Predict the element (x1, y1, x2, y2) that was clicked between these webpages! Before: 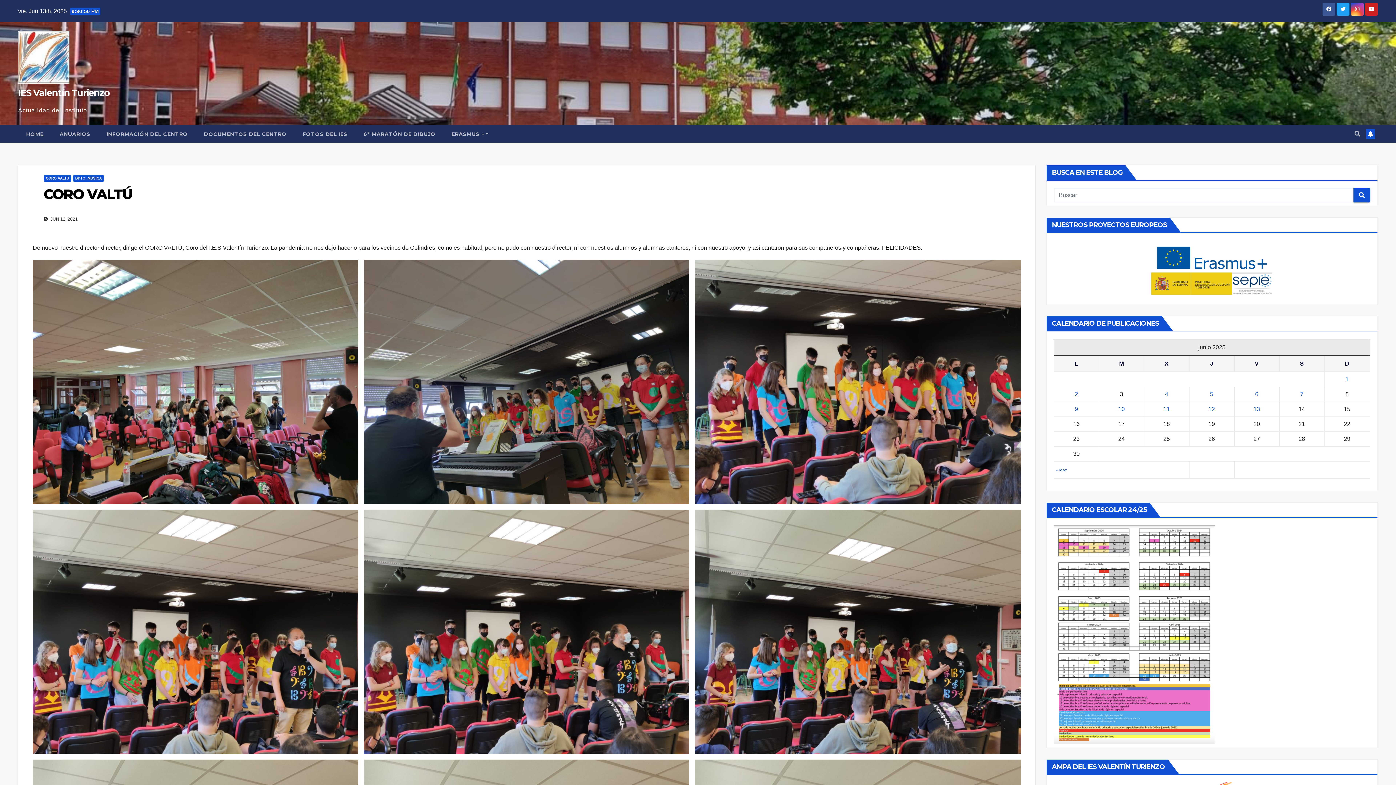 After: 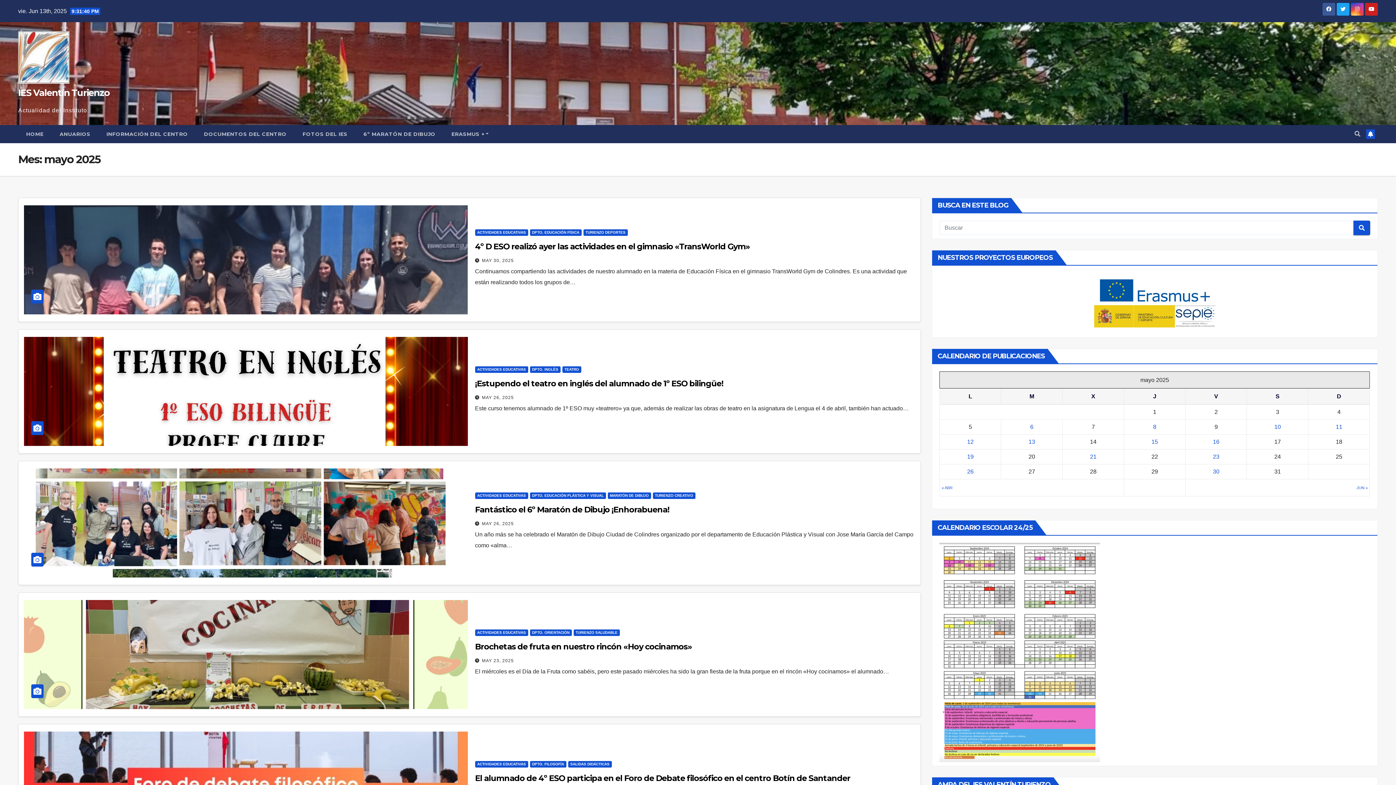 Action: bbox: (1056, 468, 1067, 472) label: « MAY